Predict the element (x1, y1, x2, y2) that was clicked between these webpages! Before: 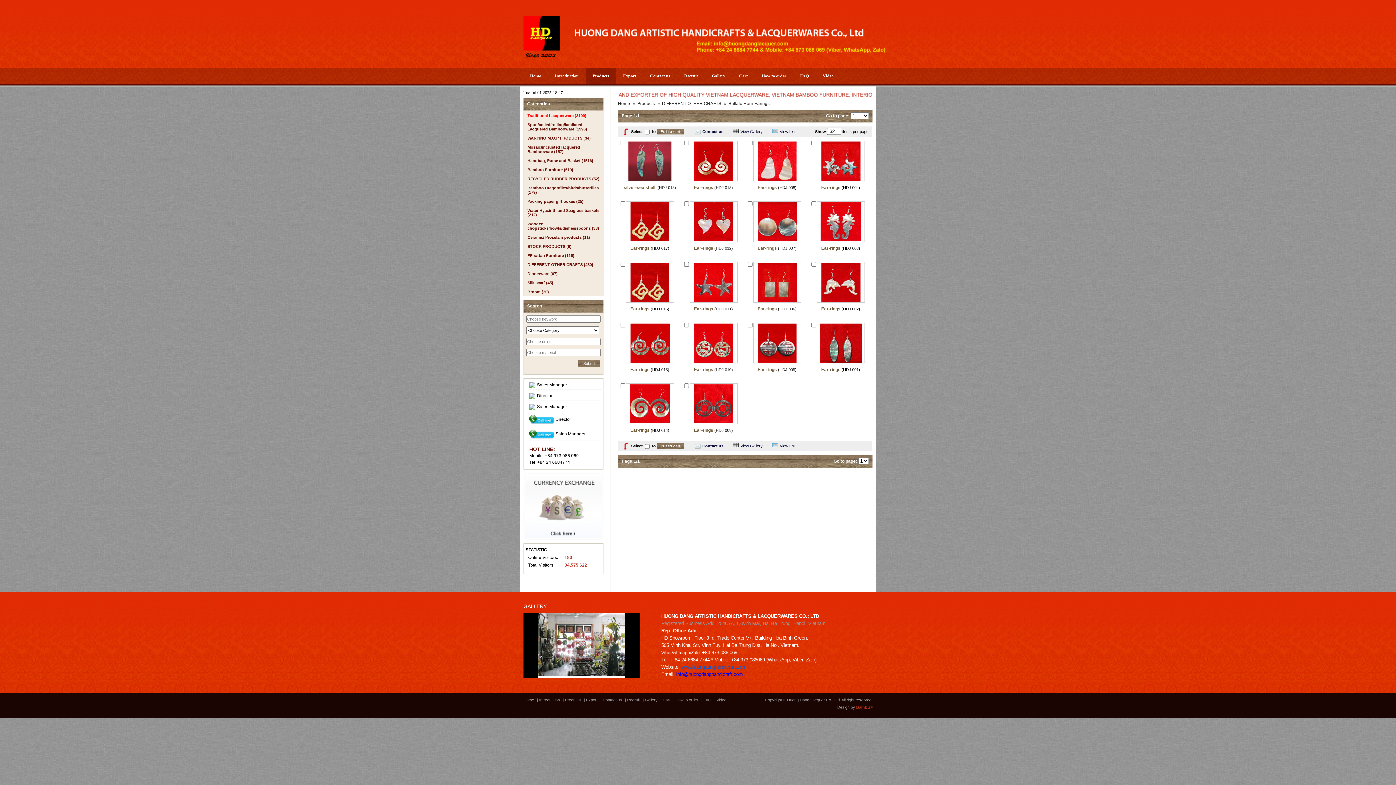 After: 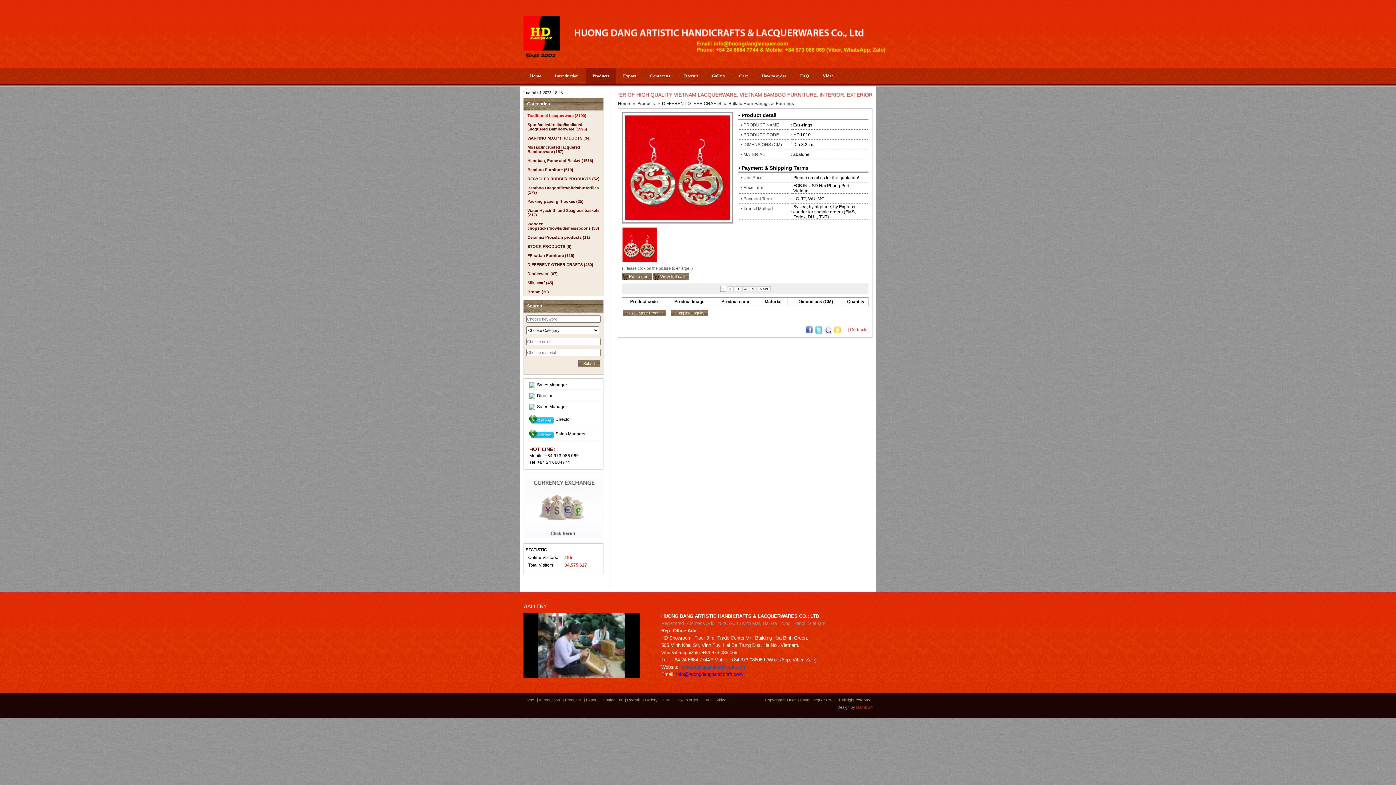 Action: bbox: (690, 323, 737, 363)